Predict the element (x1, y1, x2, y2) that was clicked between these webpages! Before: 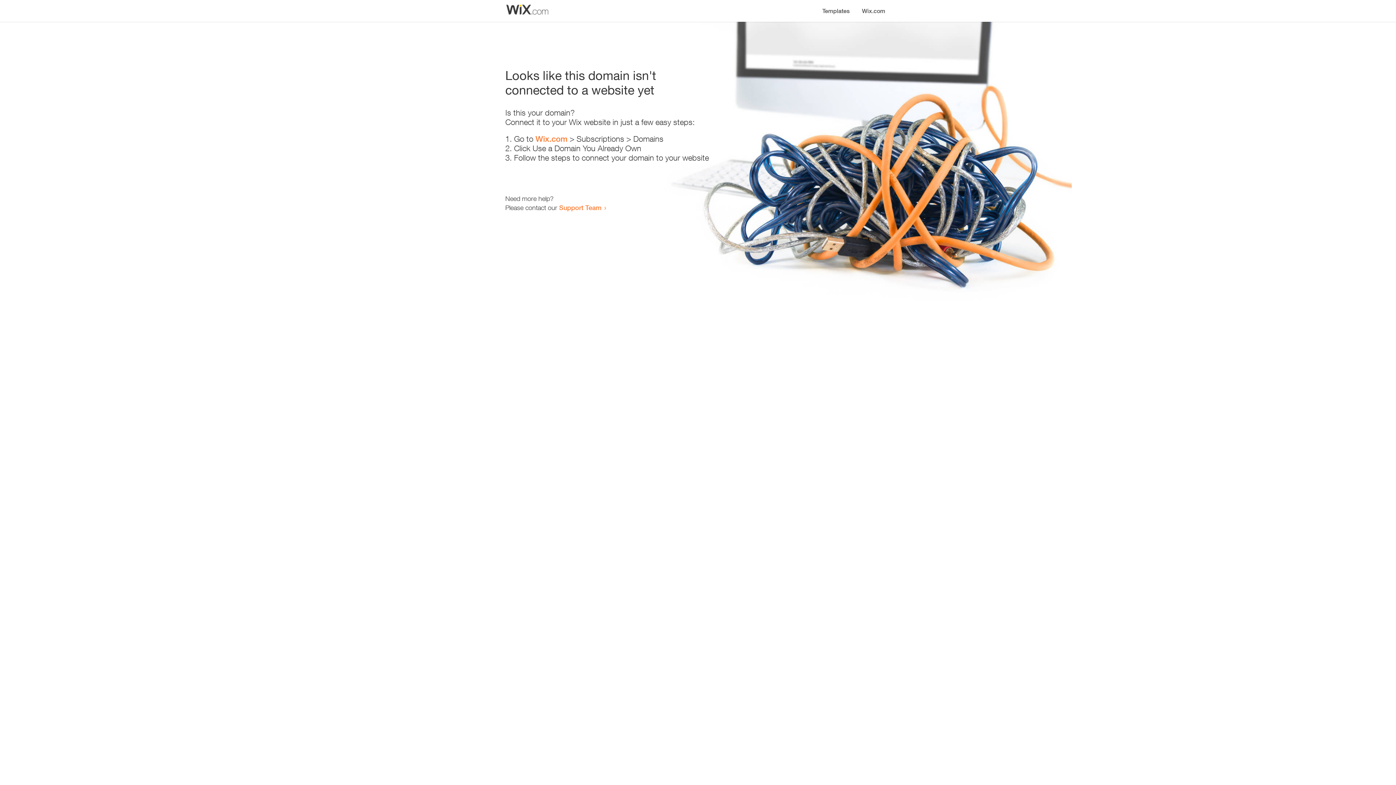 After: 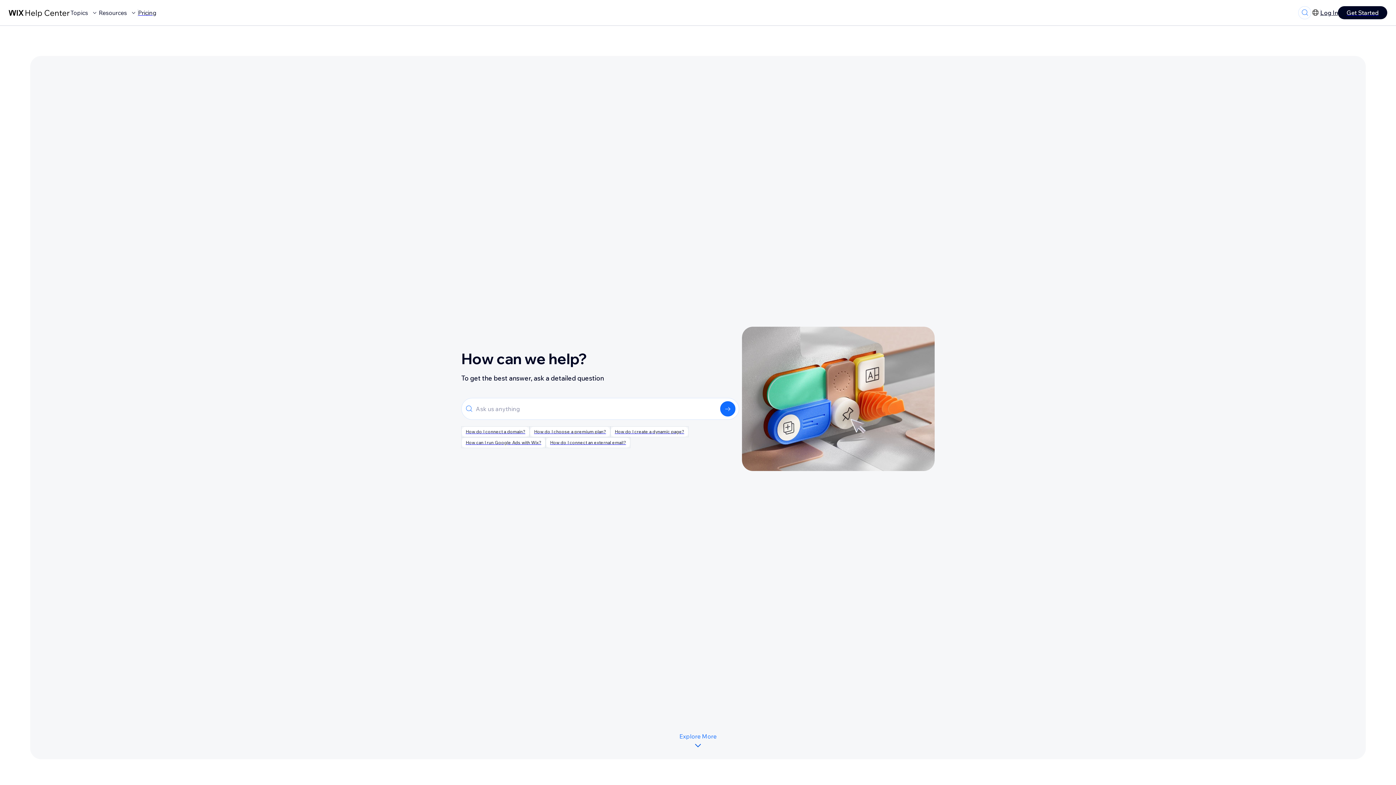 Action: label: Support Team bbox: (559, 203, 601, 211)